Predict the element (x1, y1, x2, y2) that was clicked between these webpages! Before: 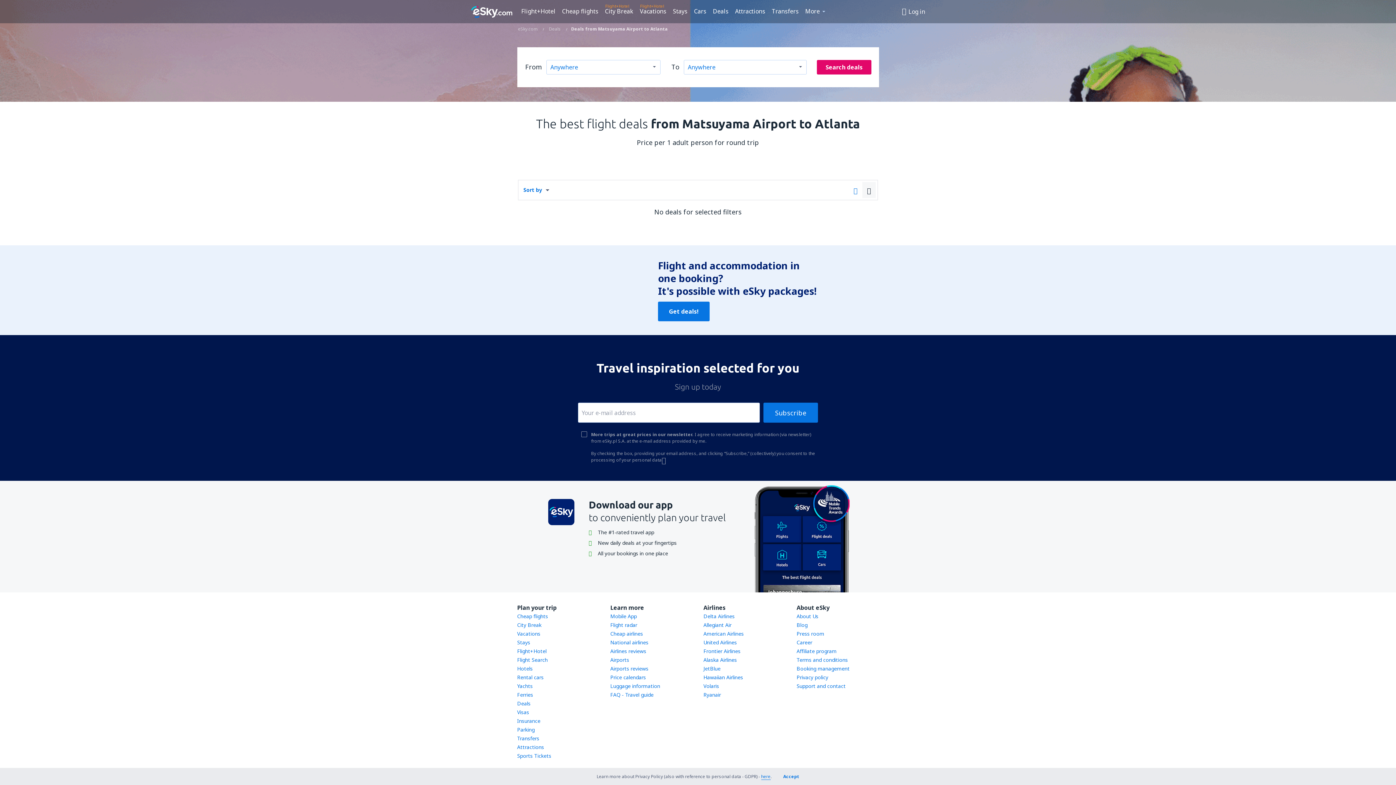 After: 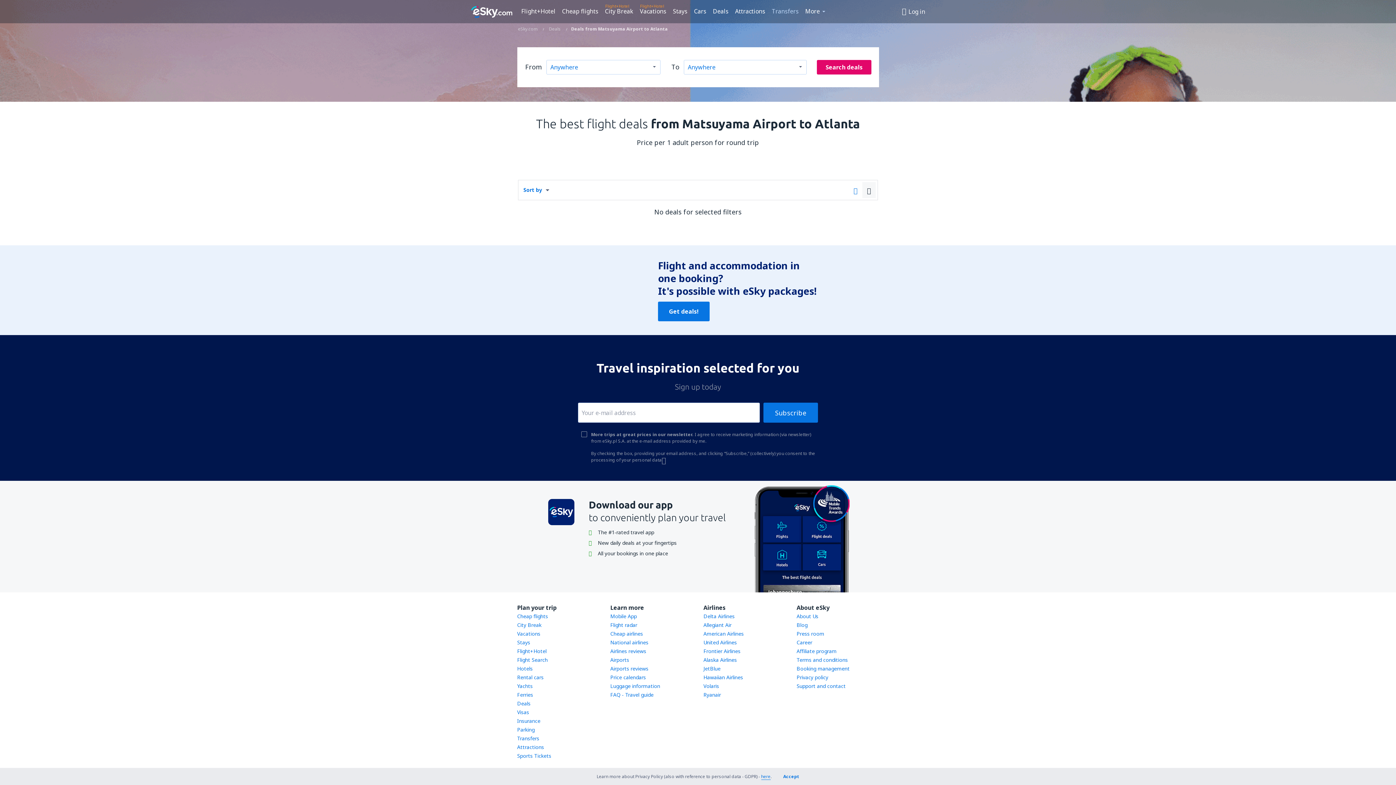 Action: label: Transfers bbox: (769, 5, 801, 16)